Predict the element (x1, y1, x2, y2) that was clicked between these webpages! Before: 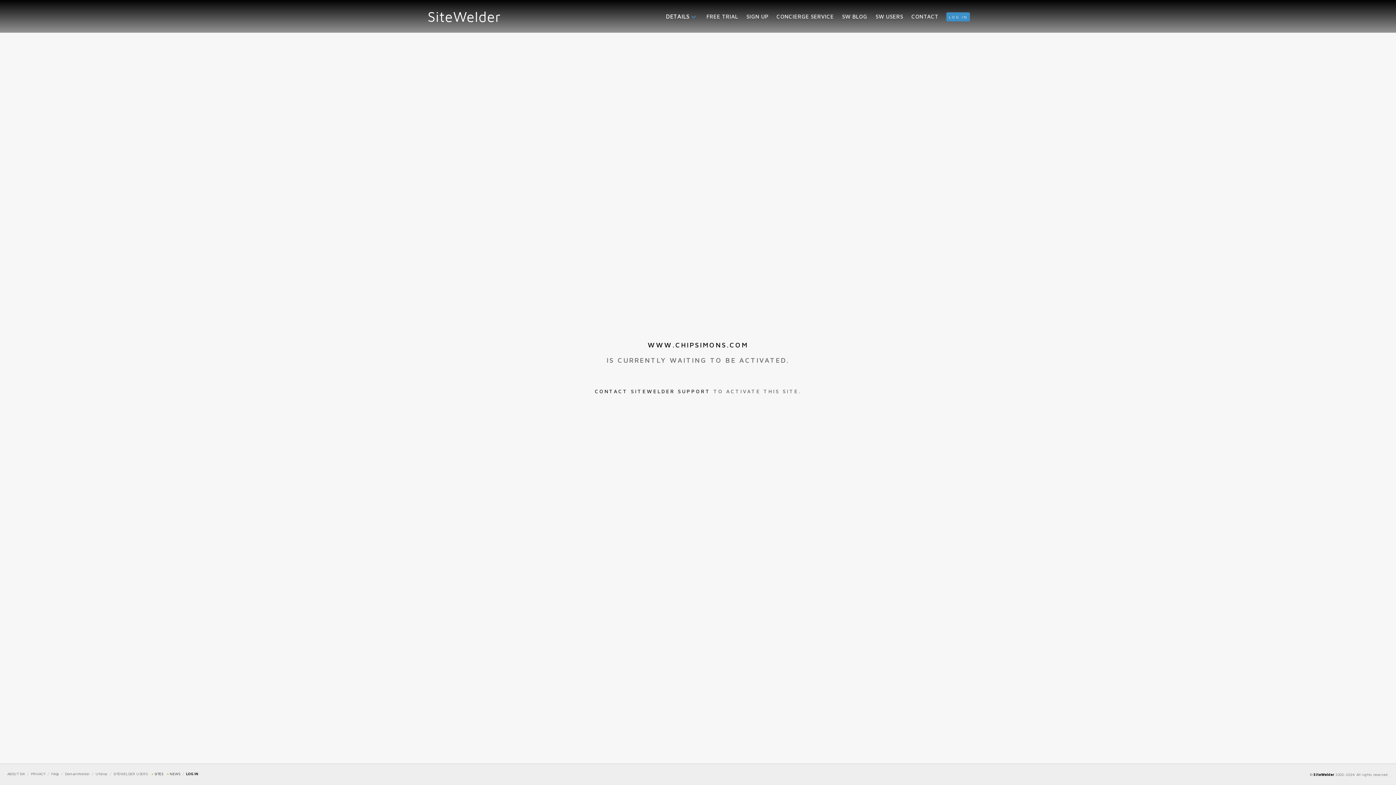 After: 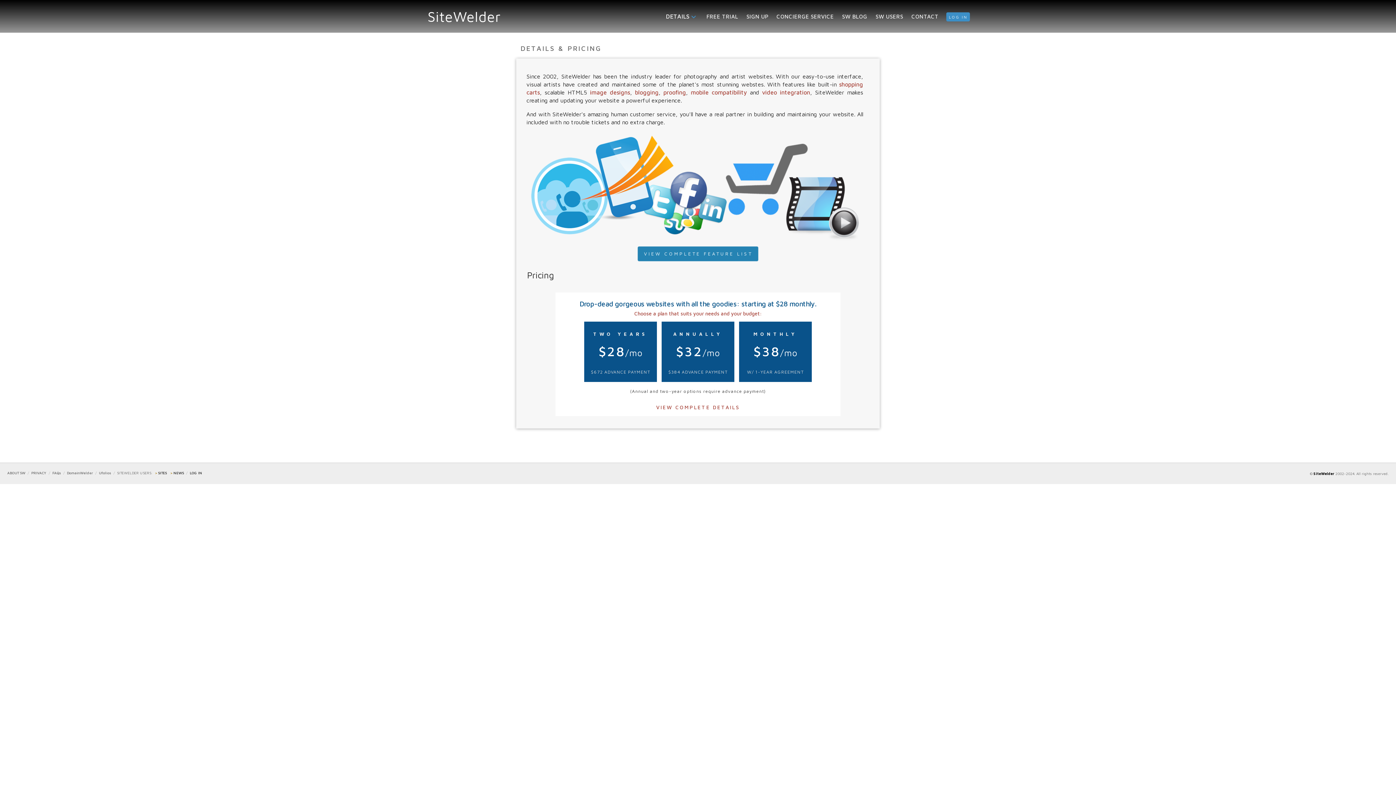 Action: bbox: (665, 12, 698, 21) label: DETAILS